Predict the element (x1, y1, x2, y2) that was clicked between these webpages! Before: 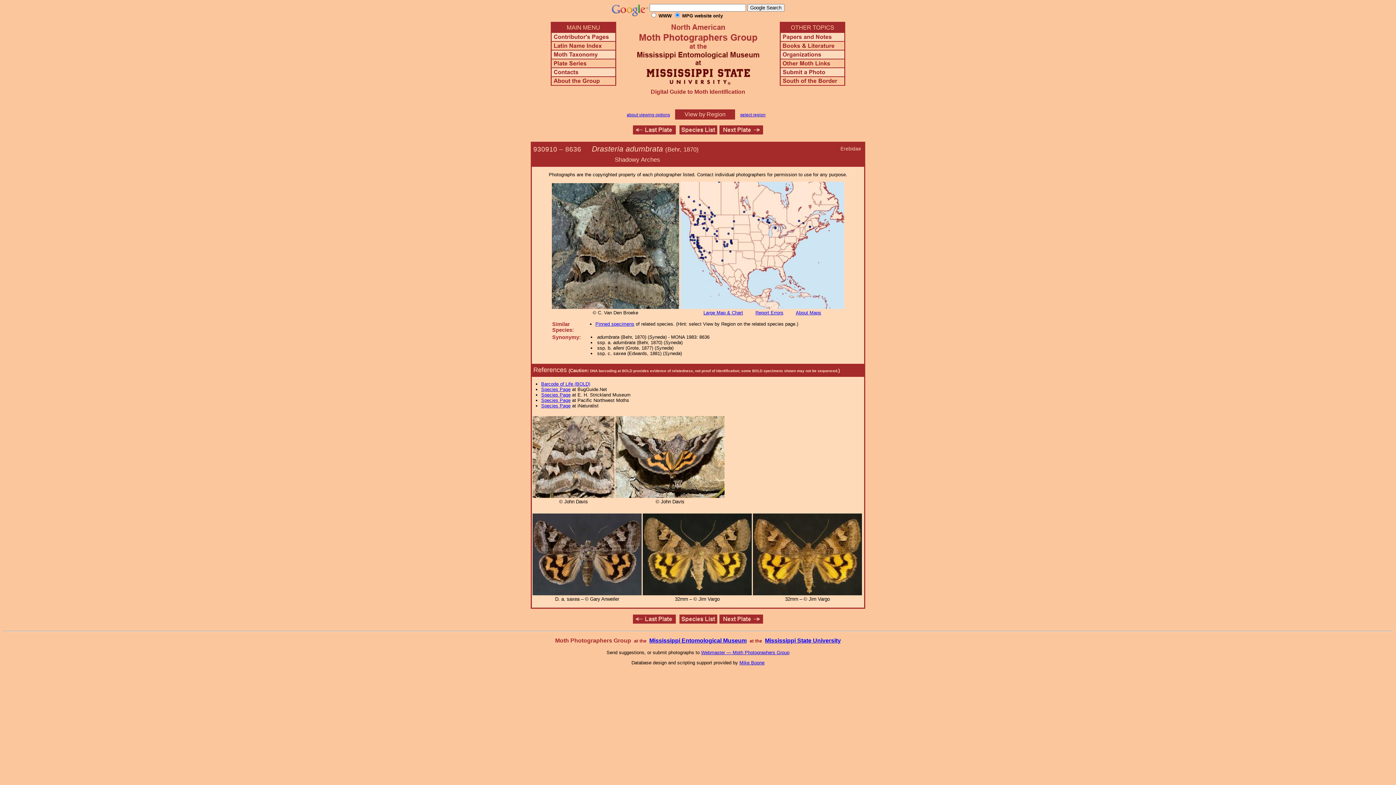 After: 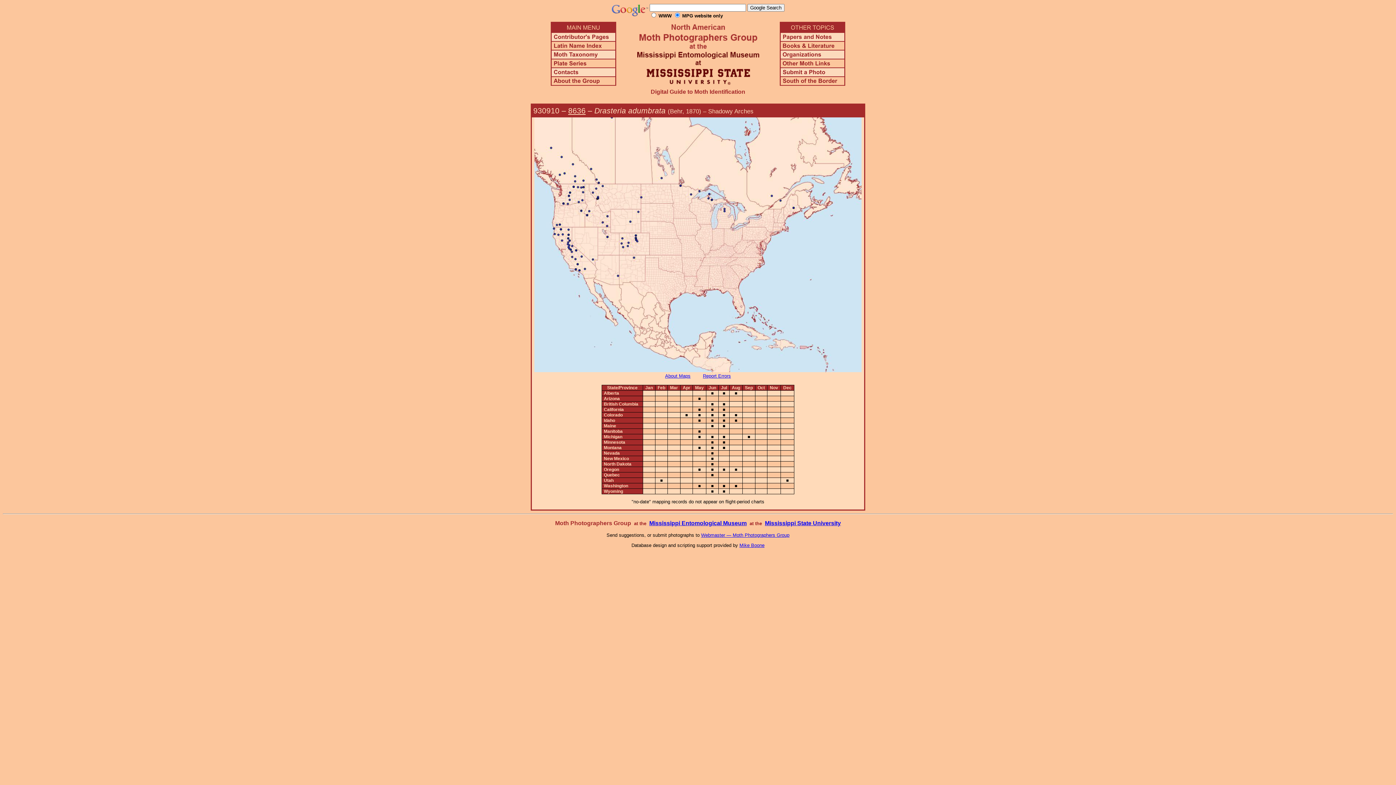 Action: label: Large Map & Chart bbox: (703, 310, 743, 315)